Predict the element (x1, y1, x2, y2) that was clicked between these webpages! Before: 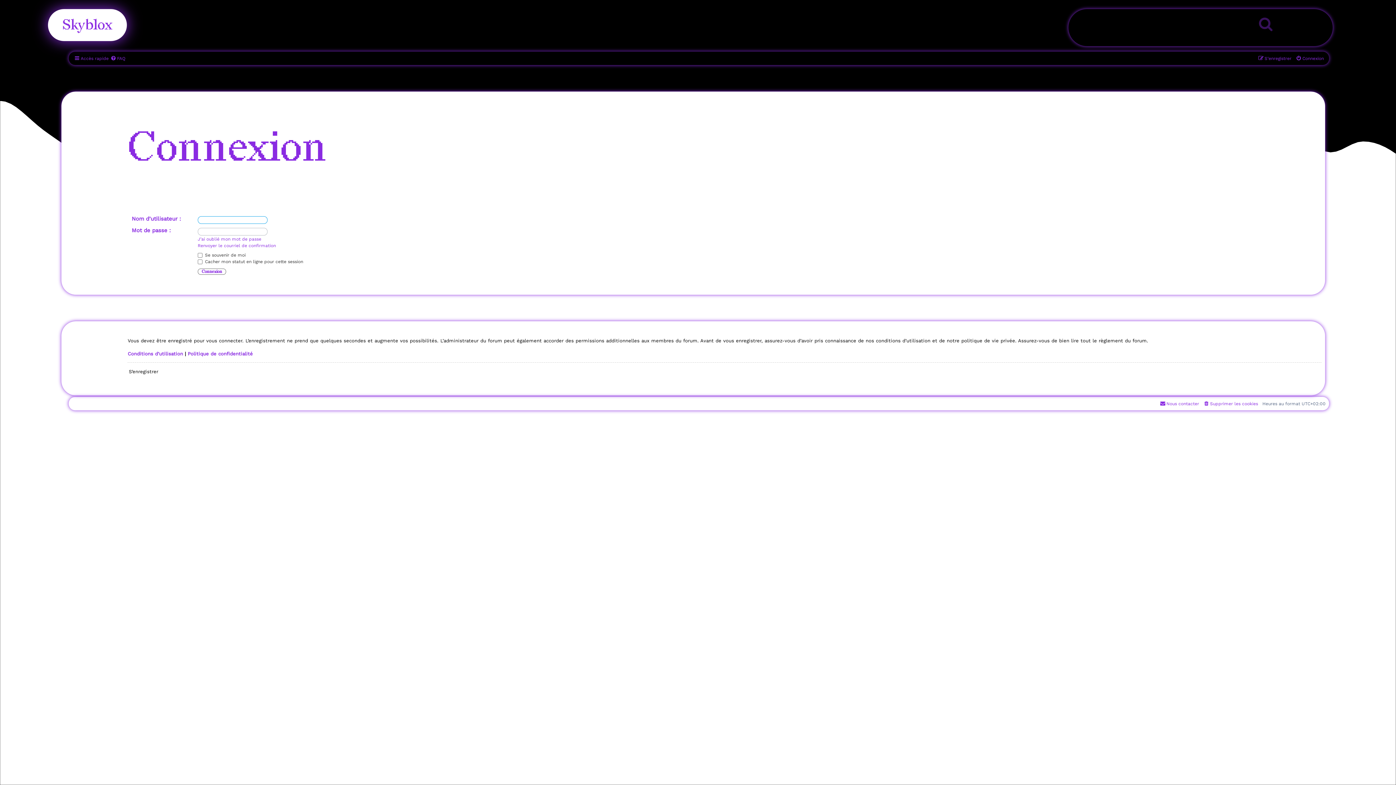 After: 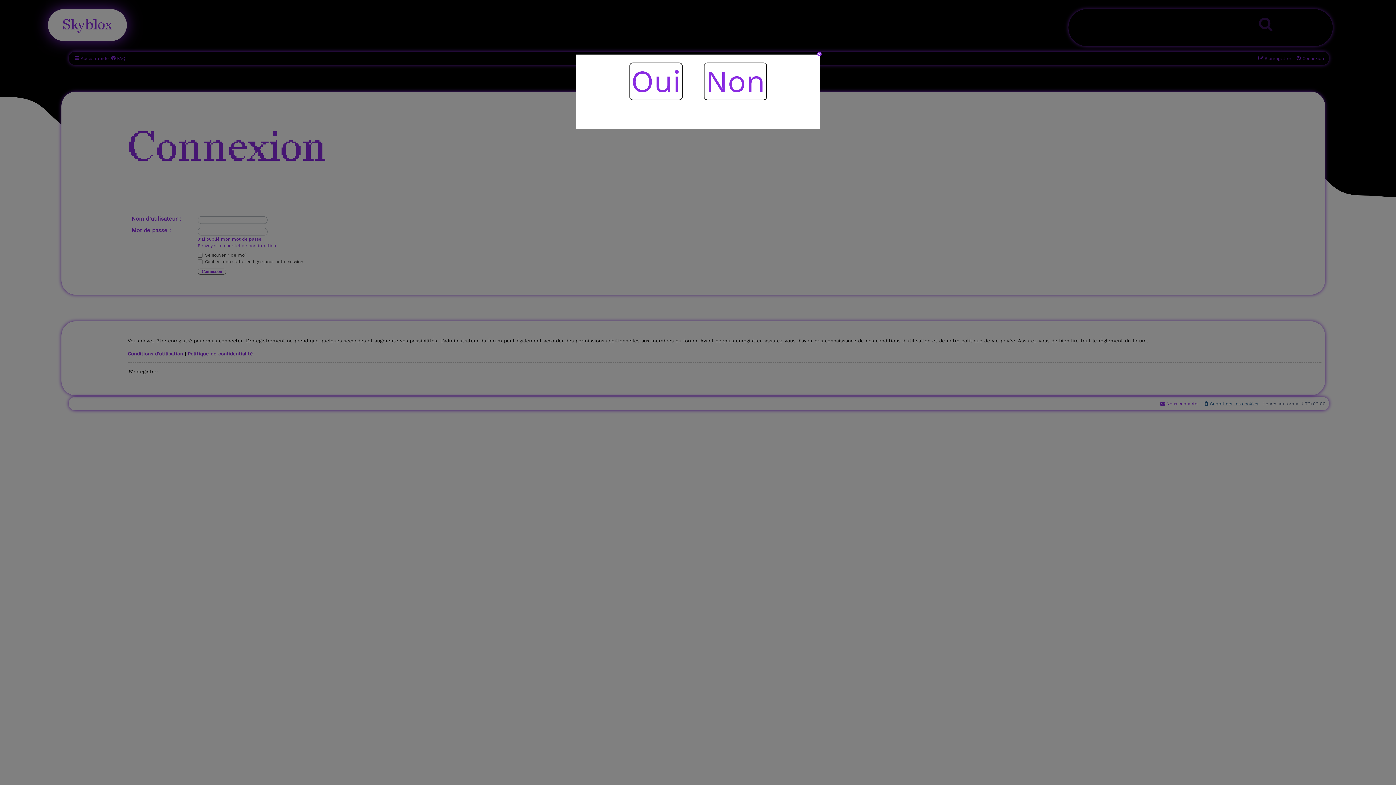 Action: bbox: (1203, 399, 1258, 408) label: Supprimer les cookies